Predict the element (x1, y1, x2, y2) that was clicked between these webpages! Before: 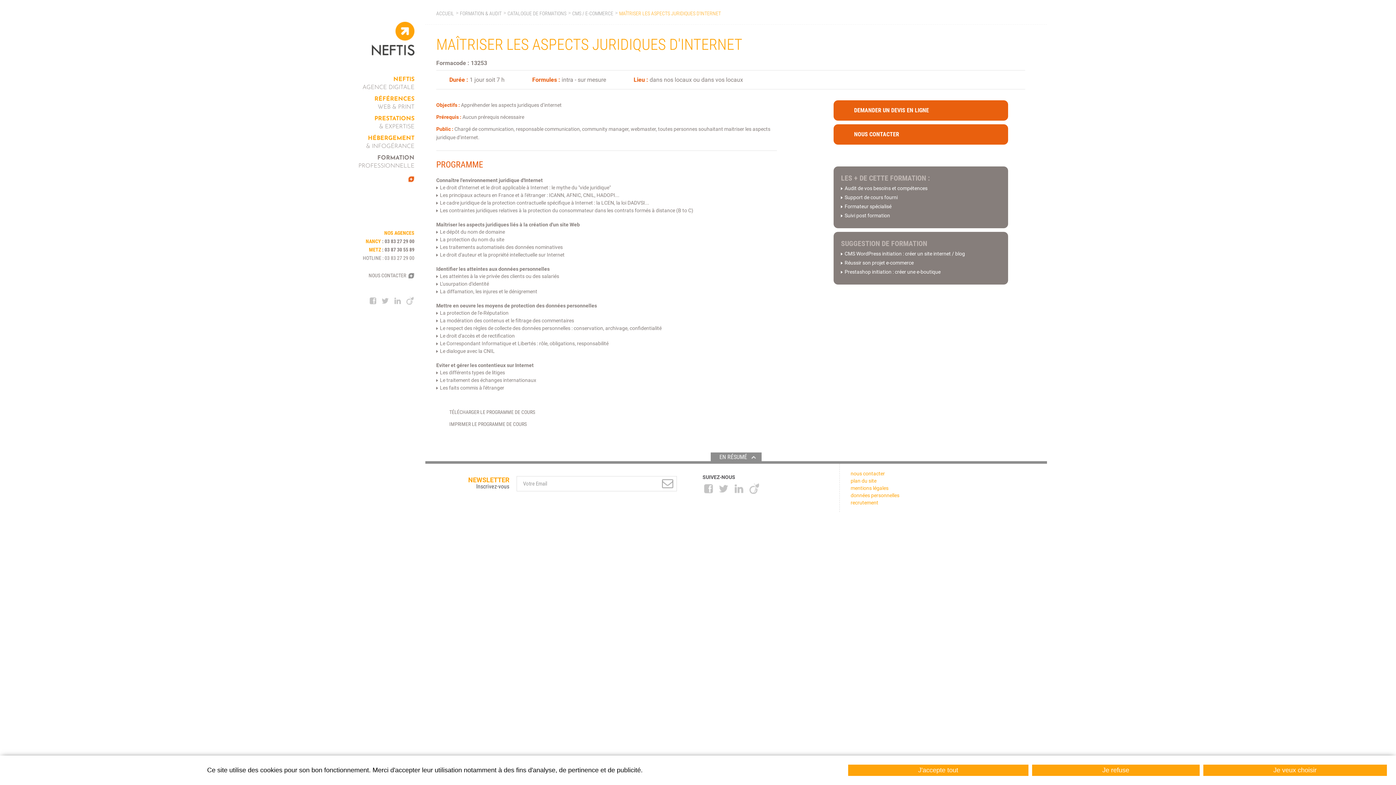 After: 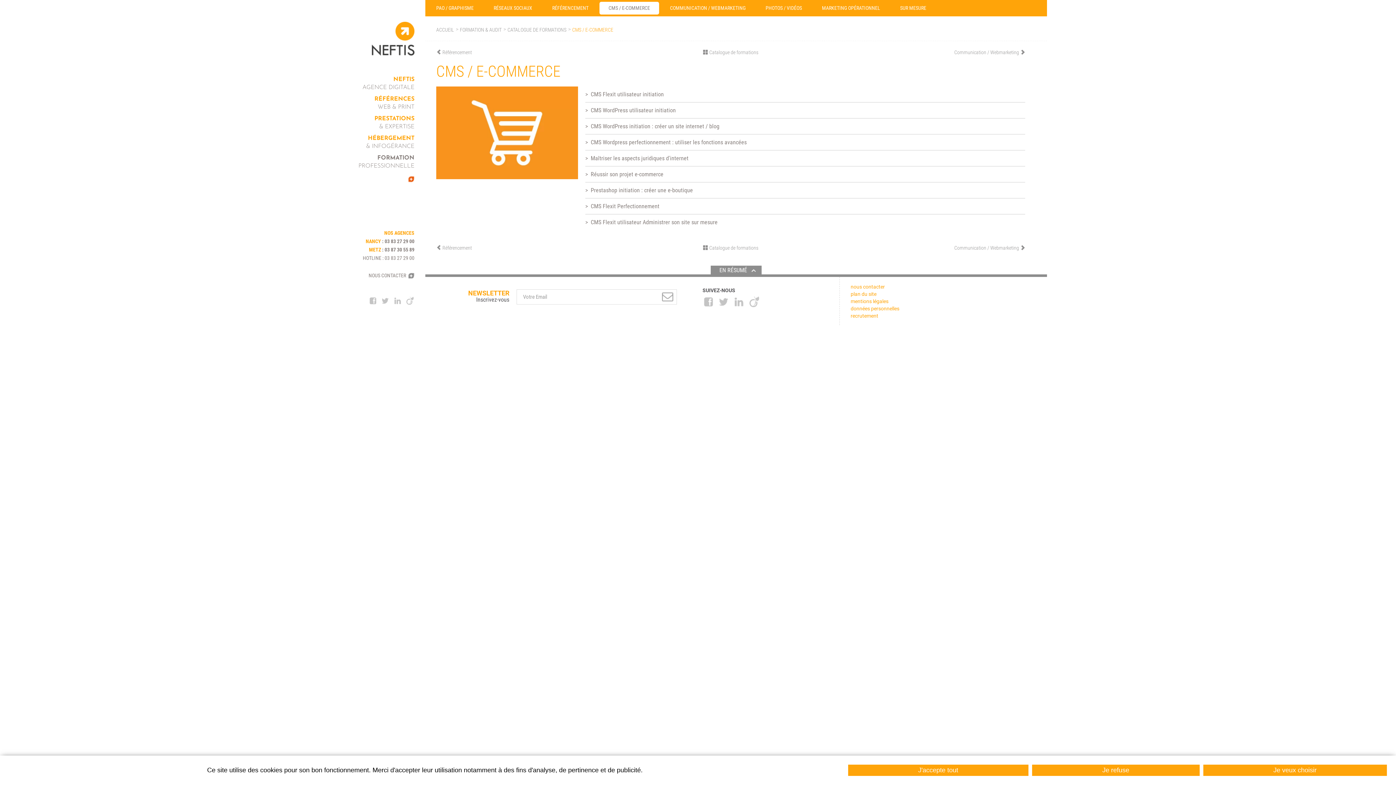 Action: label: CMS / E-COMMERCE bbox: (572, 10, 613, 16)